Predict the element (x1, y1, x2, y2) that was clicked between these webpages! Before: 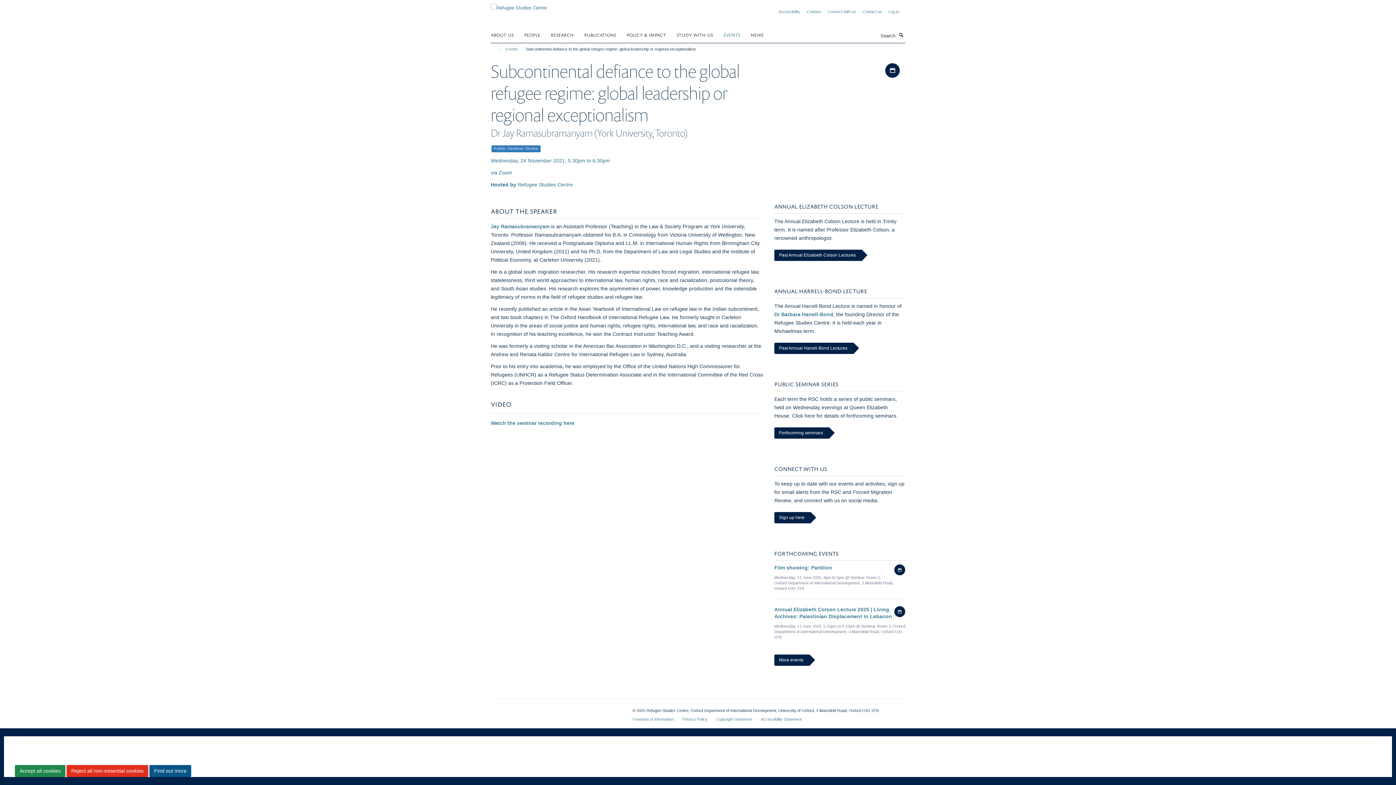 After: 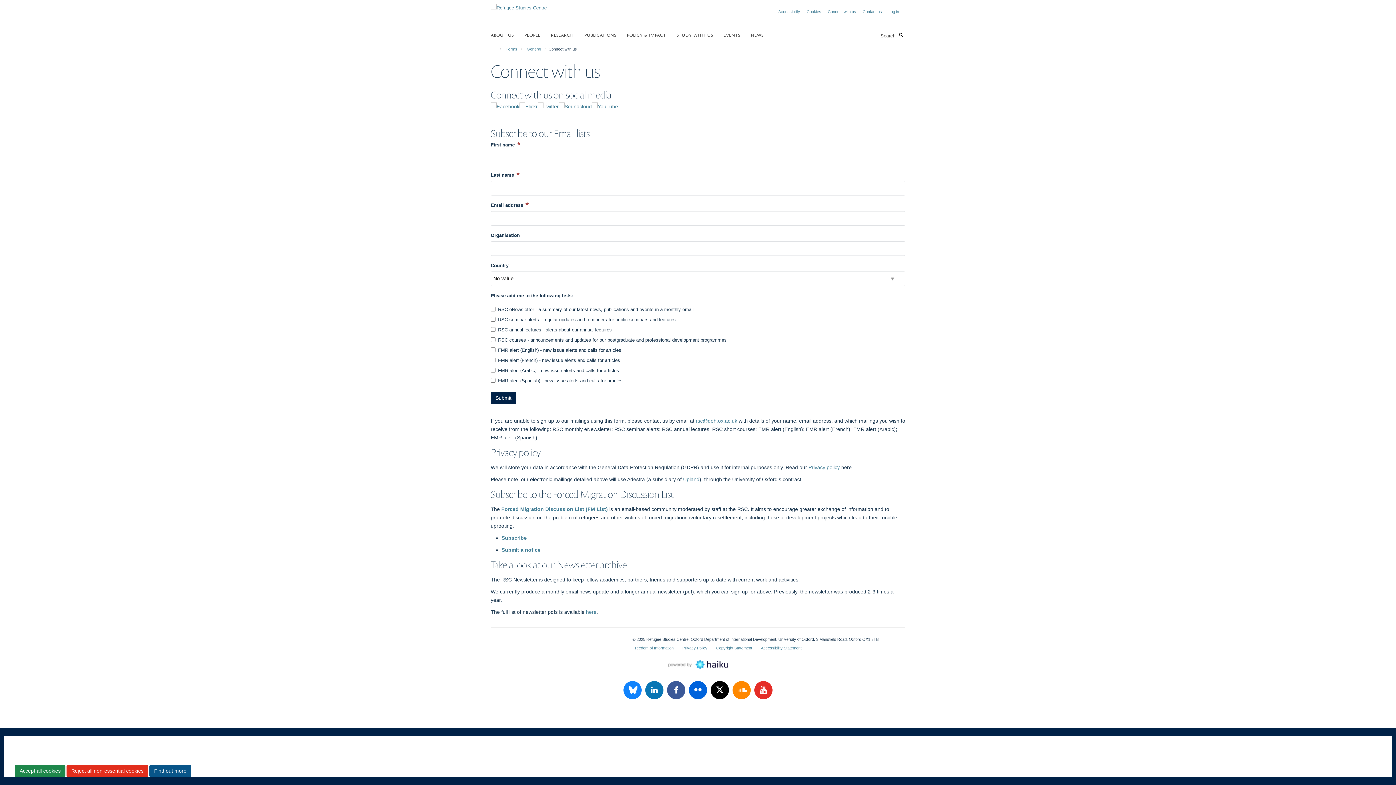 Action: label: Sign up here bbox: (774, 512, 810, 523)